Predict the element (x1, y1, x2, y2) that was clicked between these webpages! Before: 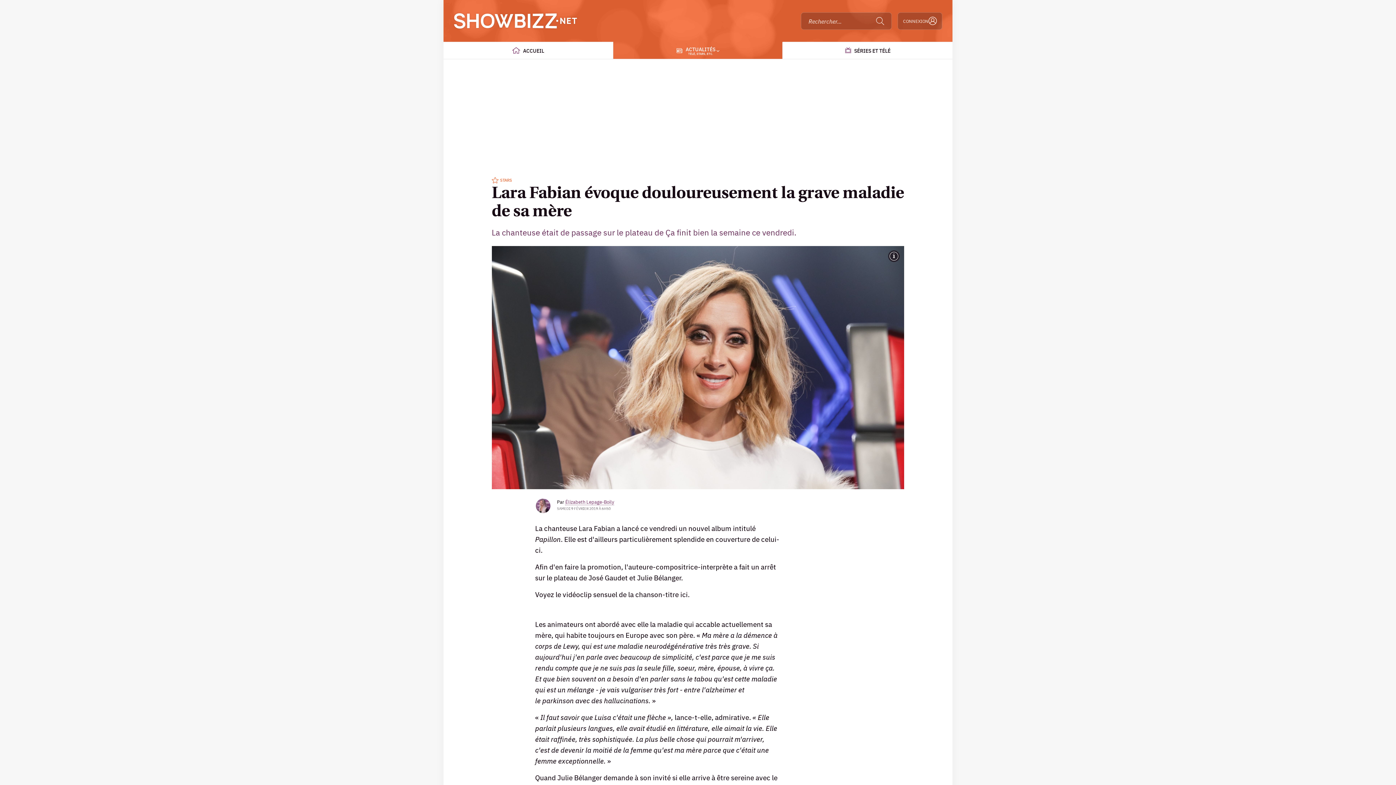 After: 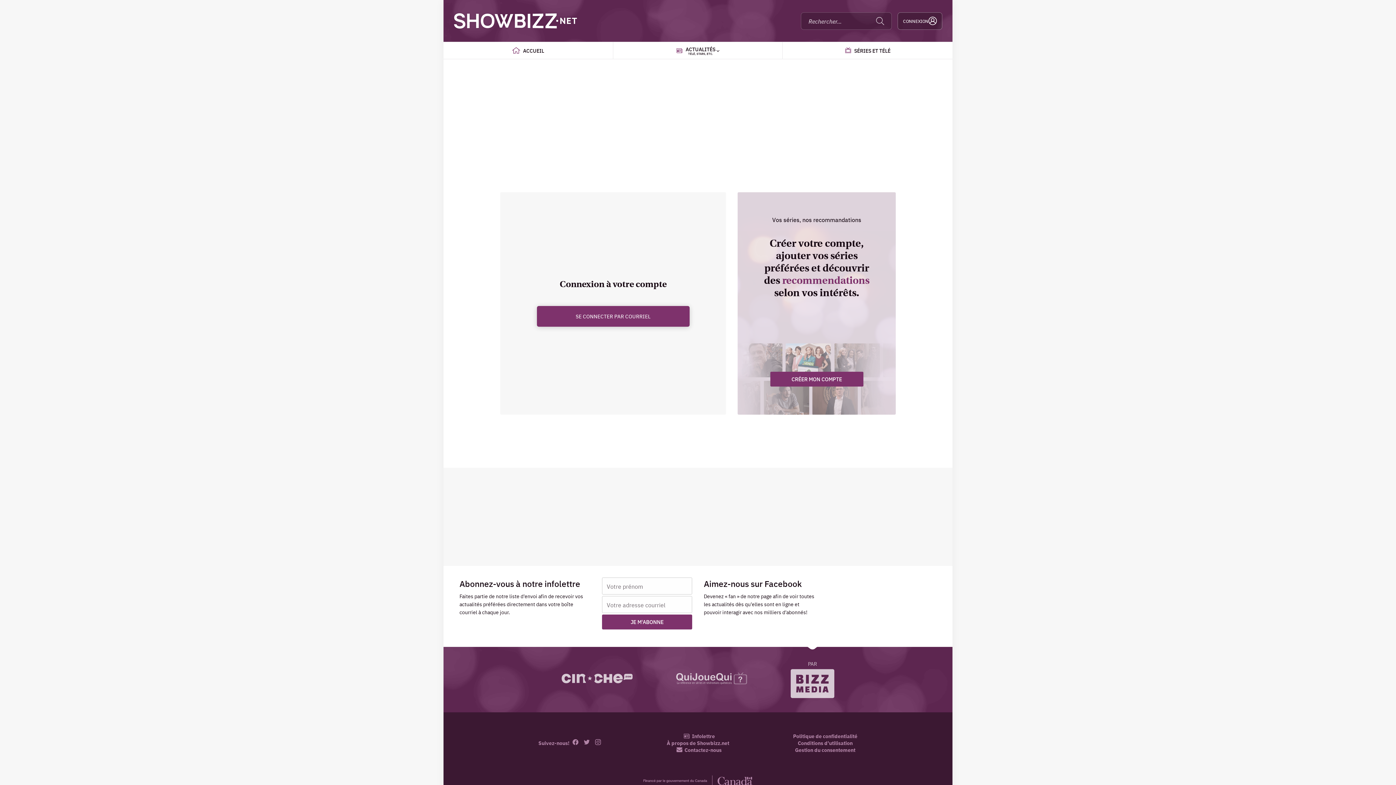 Action: label: CONNEXION bbox: (897, 12, 942, 29)